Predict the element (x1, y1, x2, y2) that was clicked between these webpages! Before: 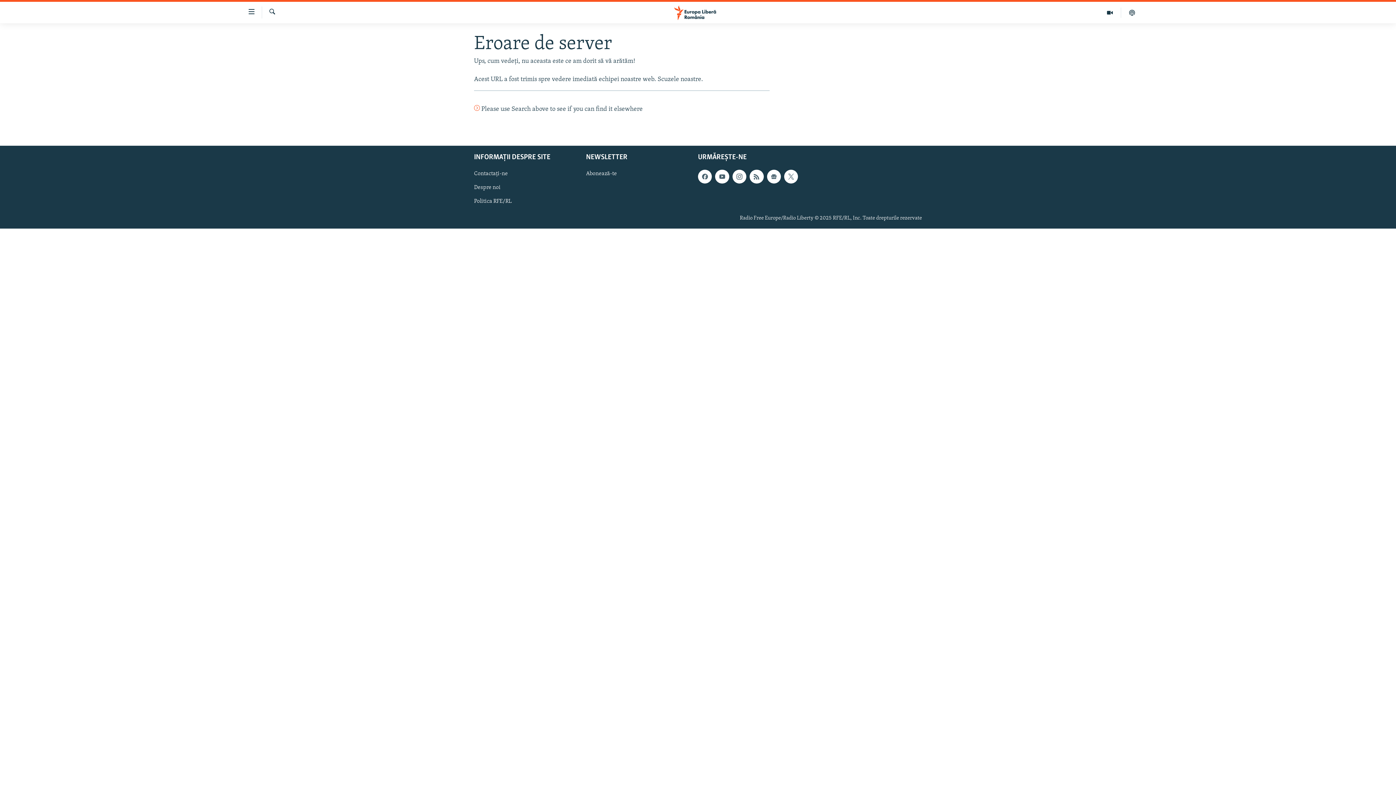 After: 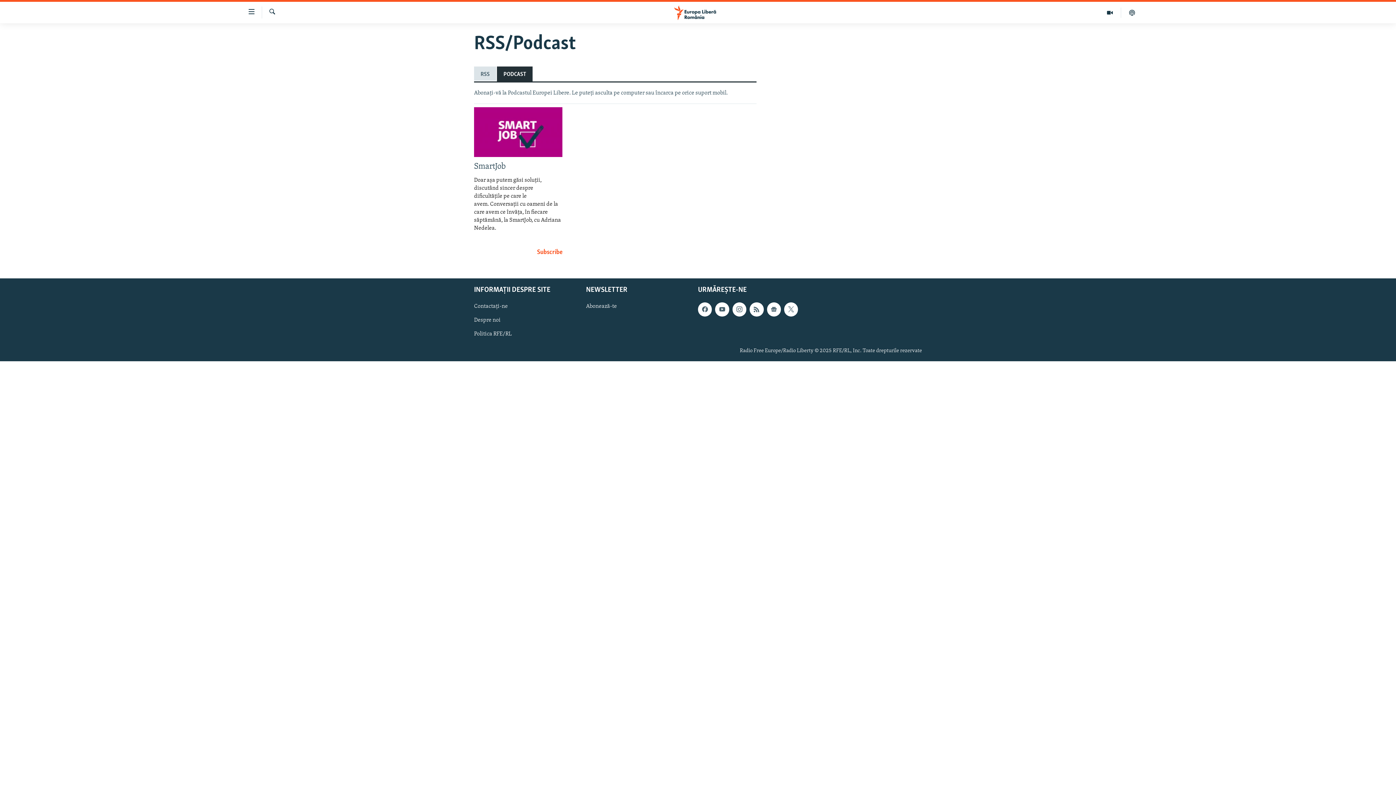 Action: bbox: (1121, 7, 1143, 17)